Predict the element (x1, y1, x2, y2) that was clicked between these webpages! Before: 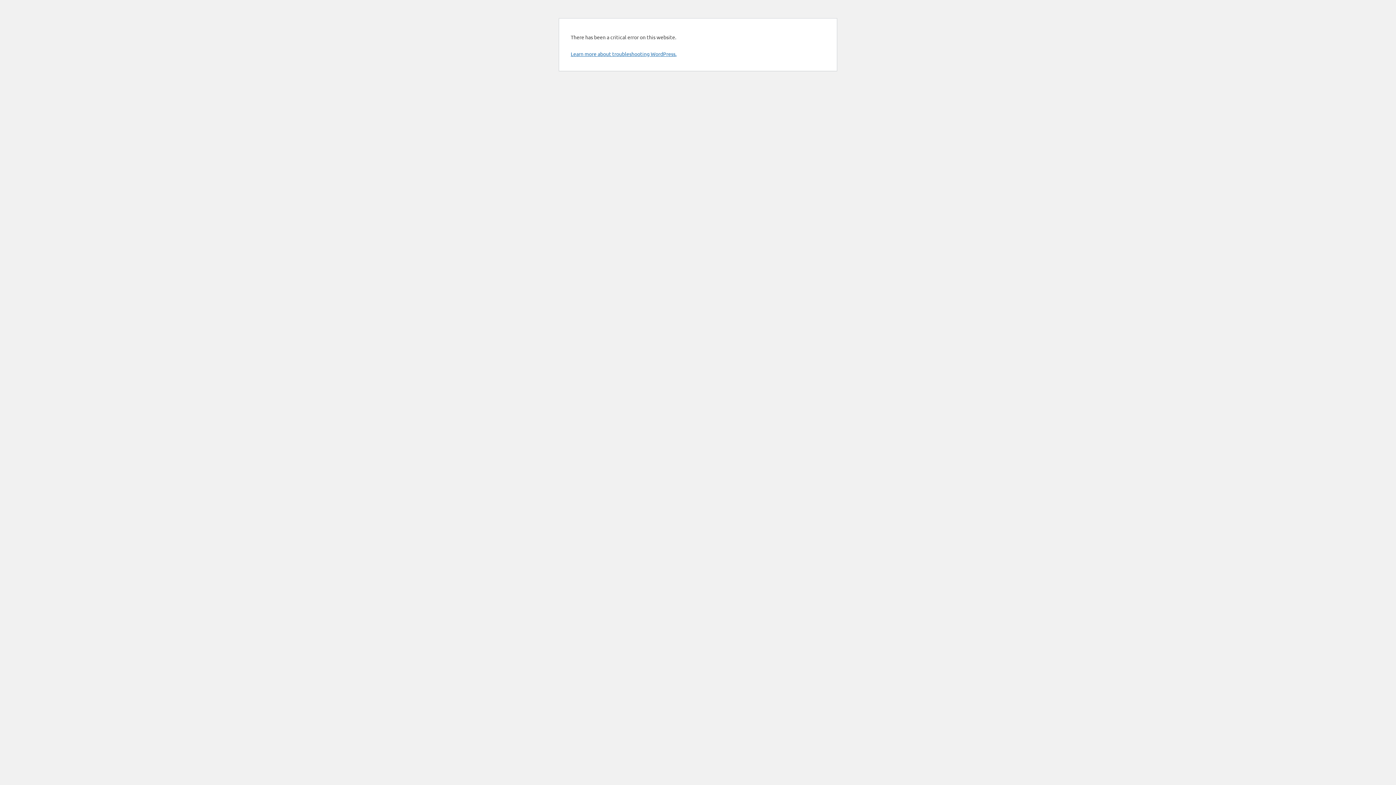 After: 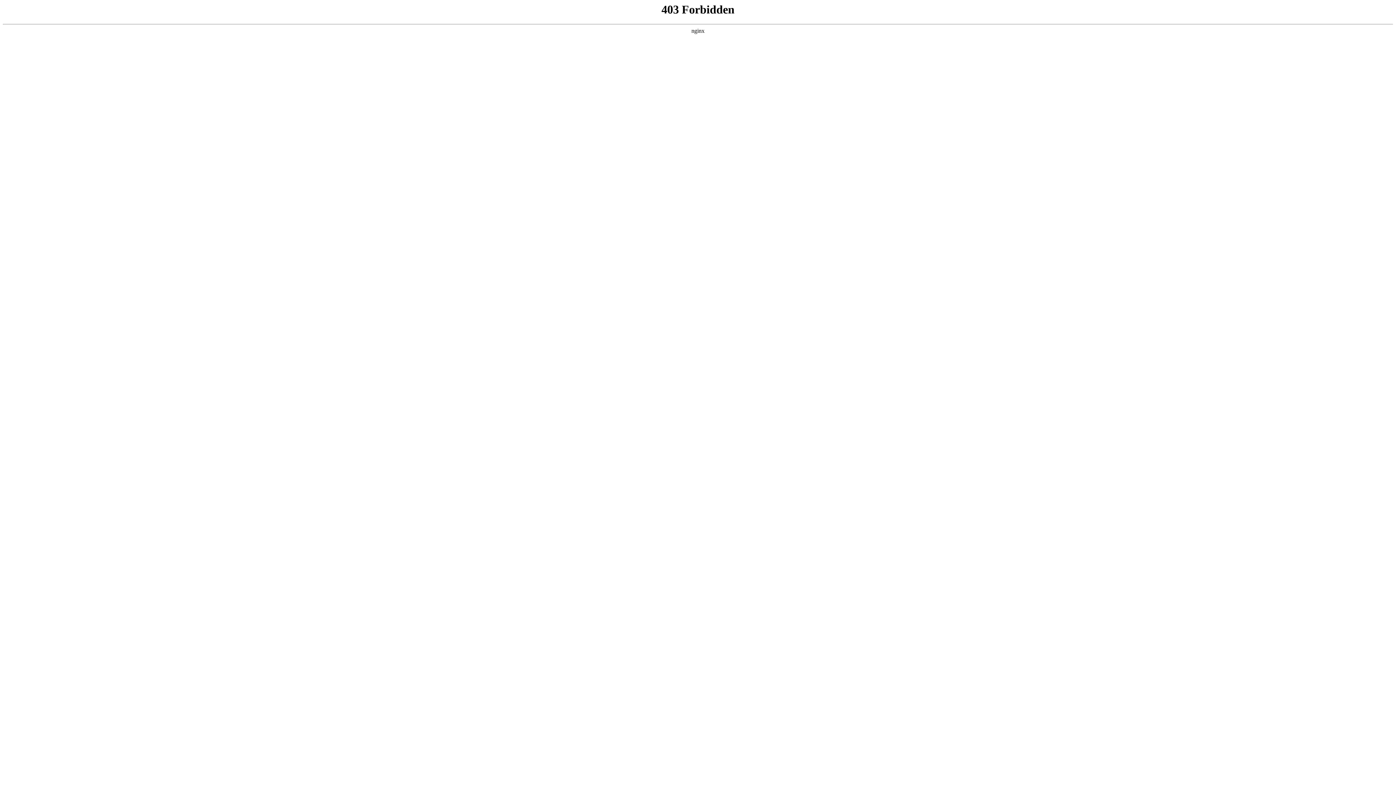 Action: label: Learn more about troubleshooting WordPress. bbox: (570, 50, 676, 57)